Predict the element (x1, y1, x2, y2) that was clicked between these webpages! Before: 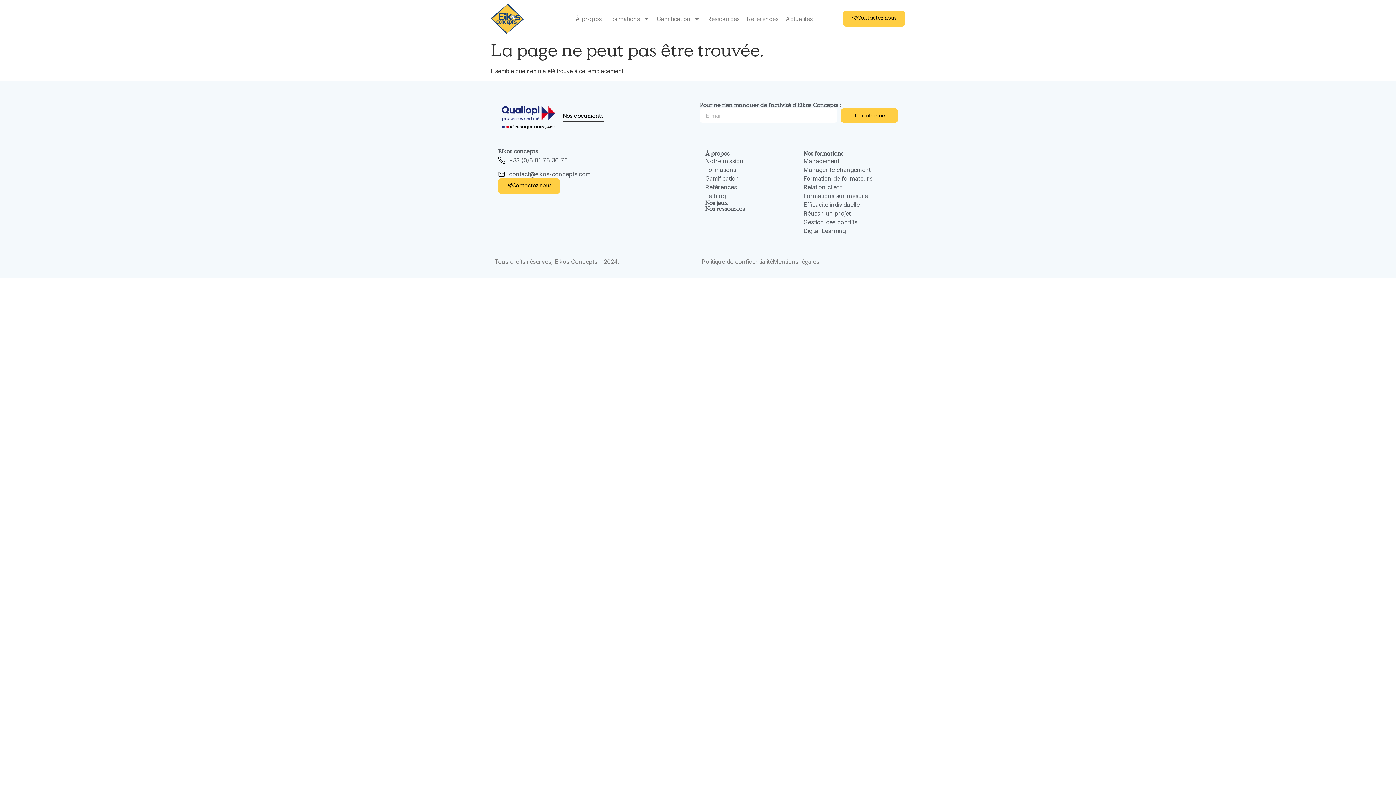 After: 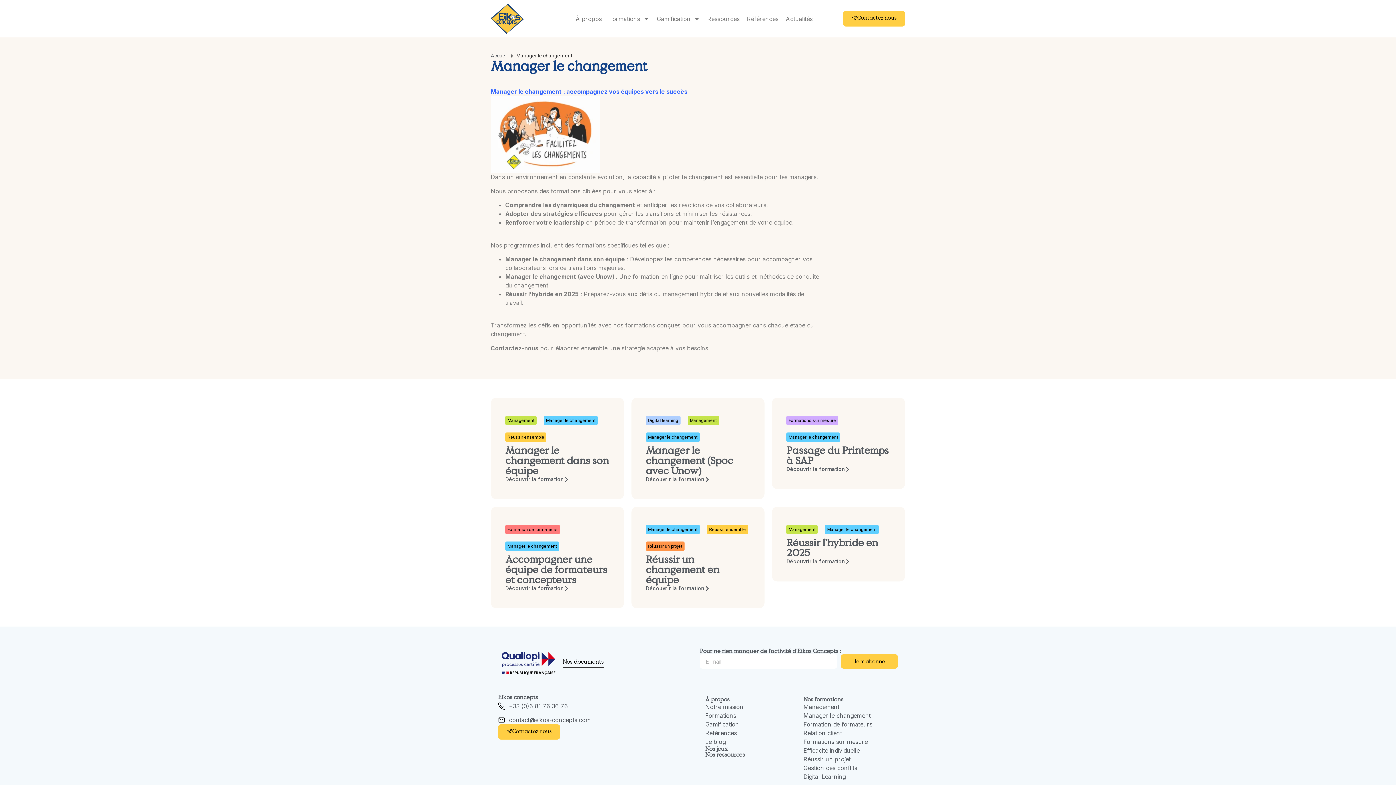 Action: label: Manager le changement bbox: (803, 165, 894, 174)